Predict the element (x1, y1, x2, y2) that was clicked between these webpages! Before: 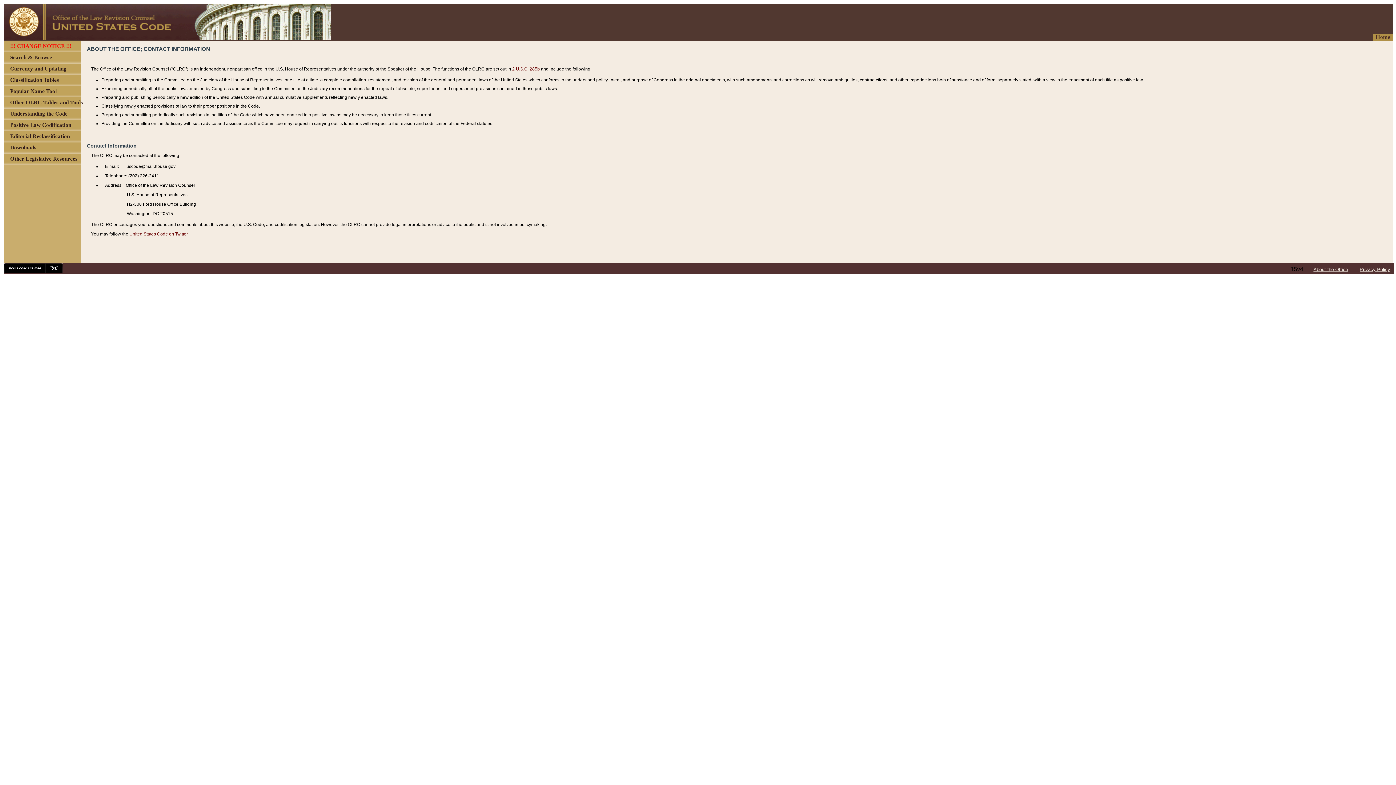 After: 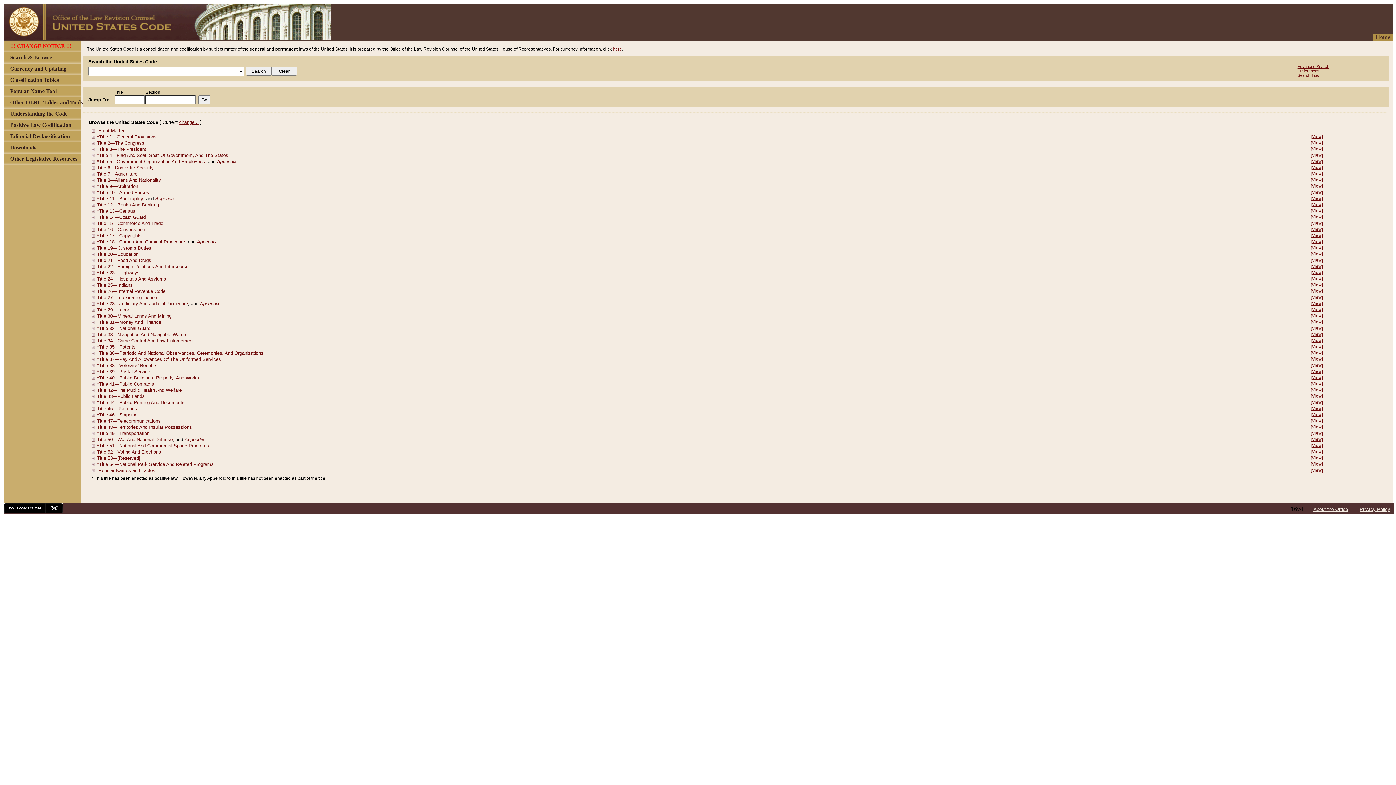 Action: bbox: (3, 34, 330, 41)